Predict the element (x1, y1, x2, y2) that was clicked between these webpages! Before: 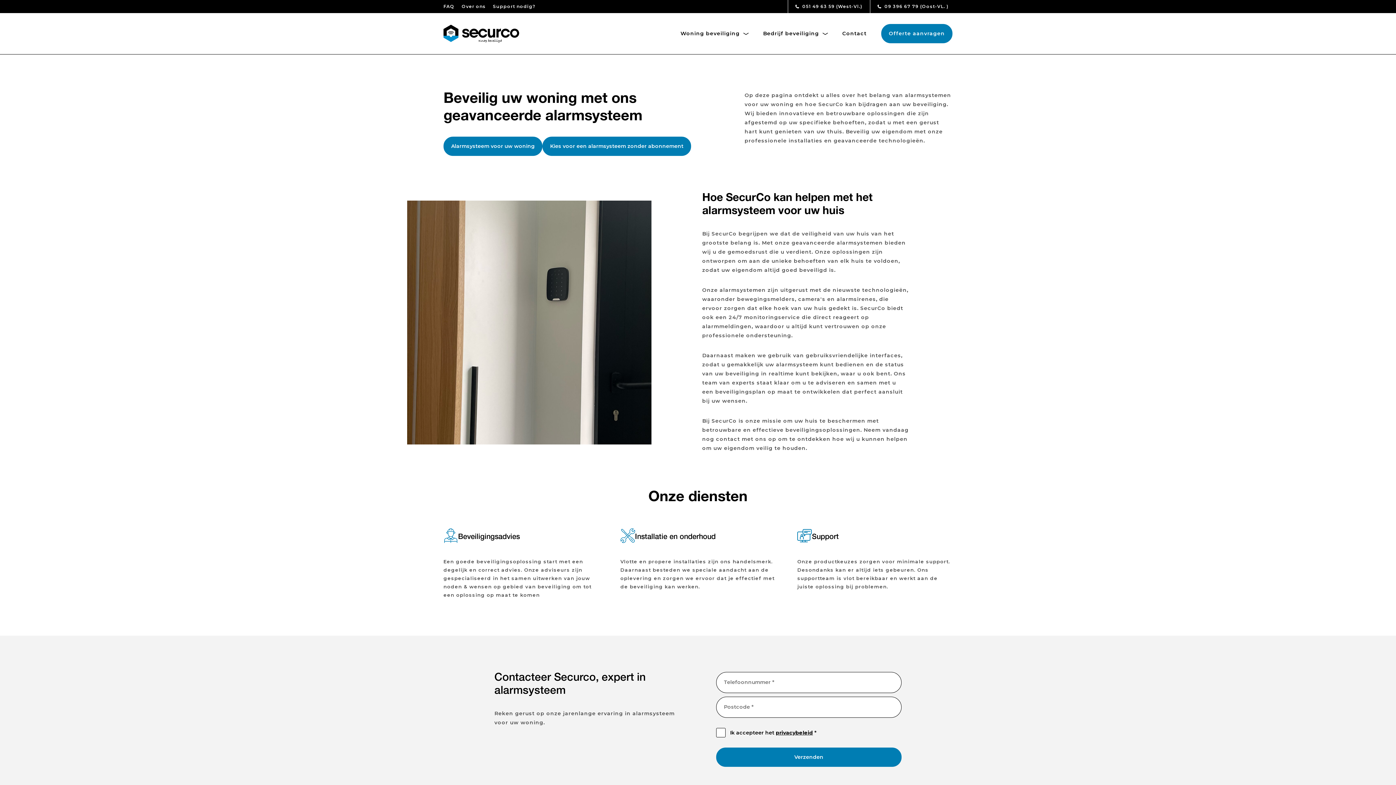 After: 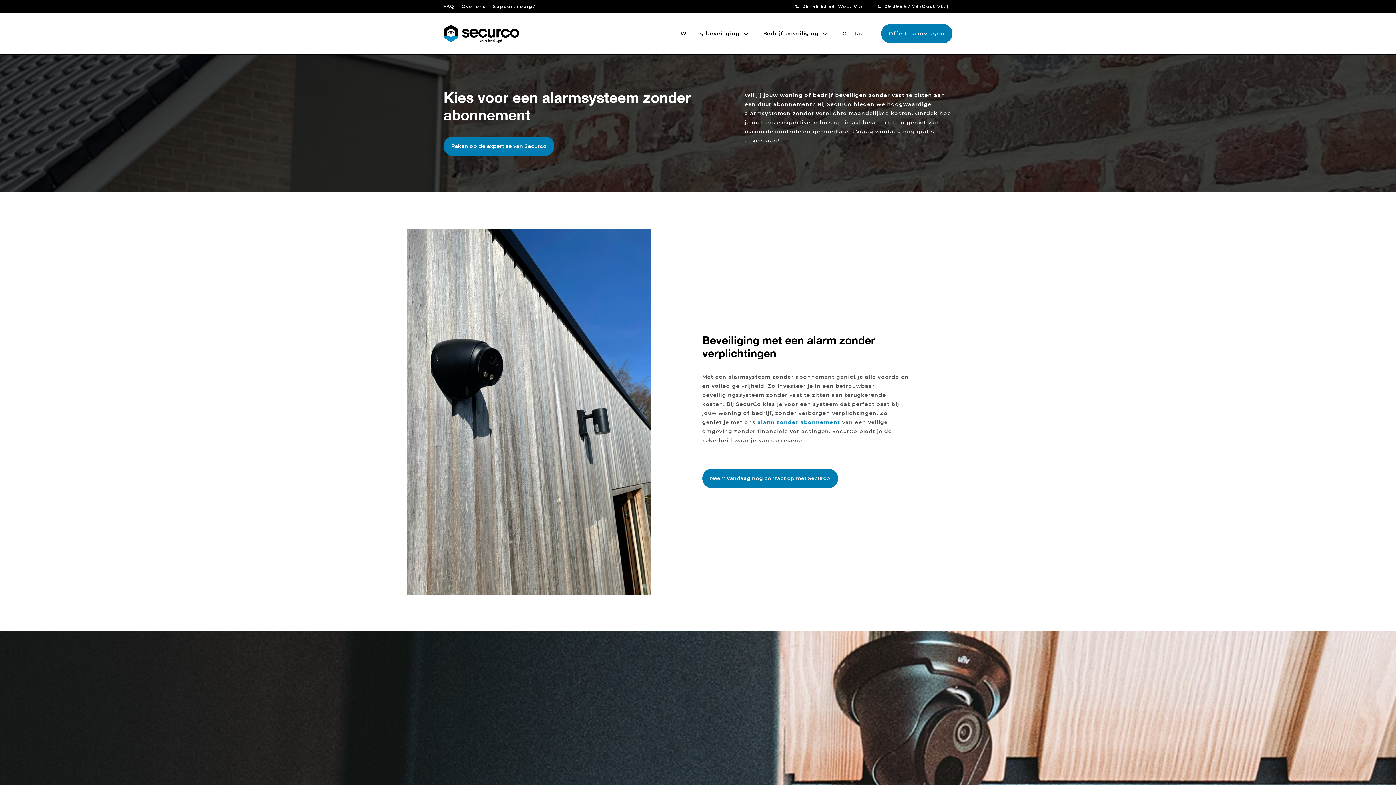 Action: label: Kies voor een alarmsysteem zonder abonnement bbox: (542, 136, 691, 156)